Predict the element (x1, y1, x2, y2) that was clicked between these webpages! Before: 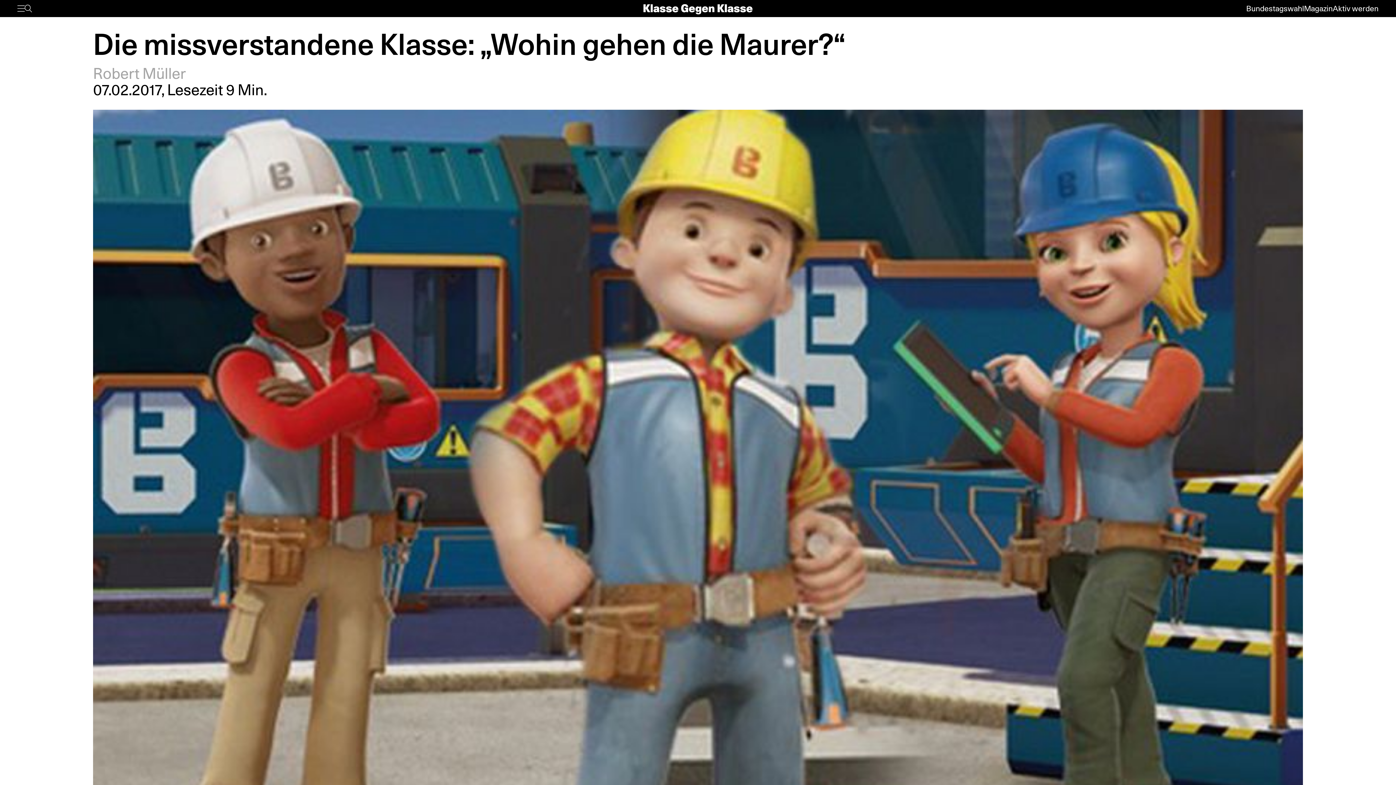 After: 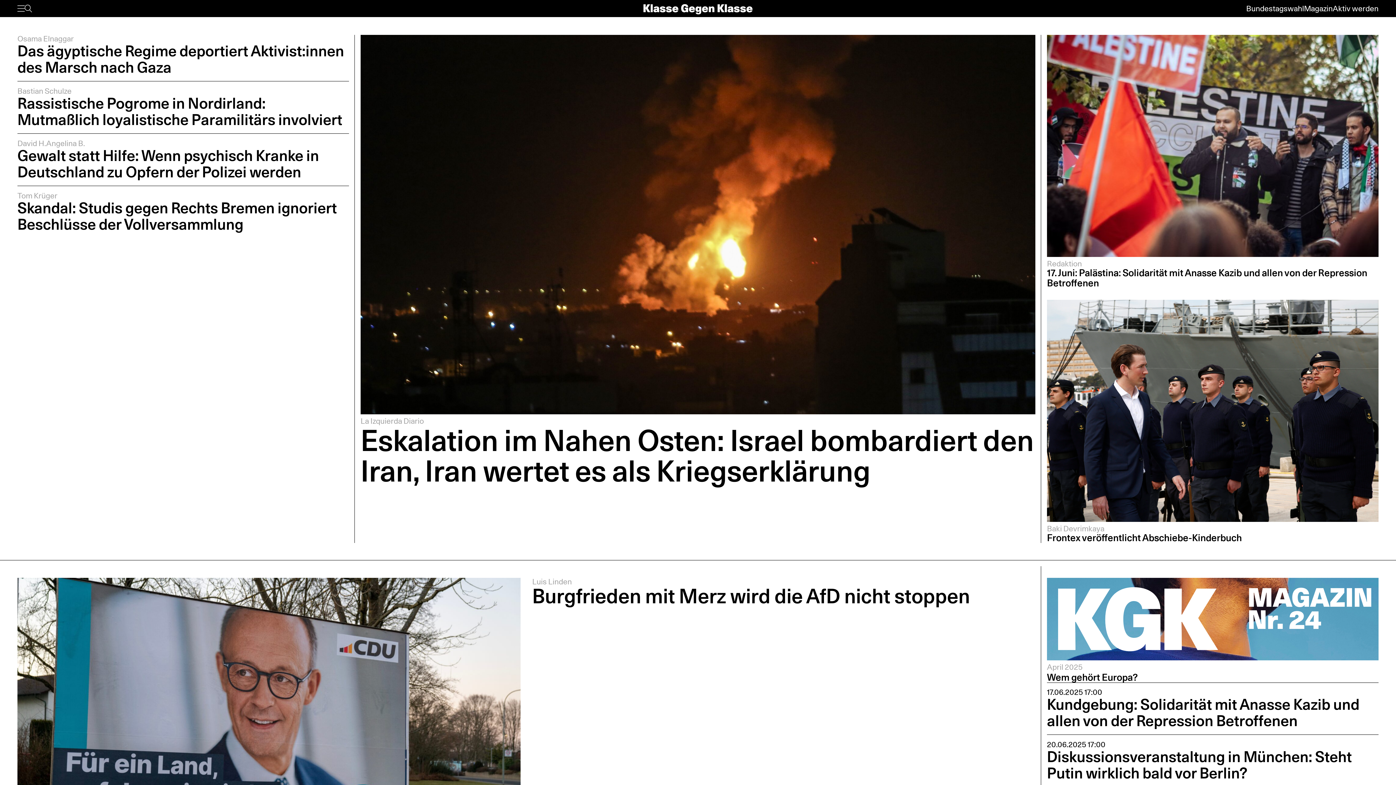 Action: bbox: (643, 3, 752, 13)